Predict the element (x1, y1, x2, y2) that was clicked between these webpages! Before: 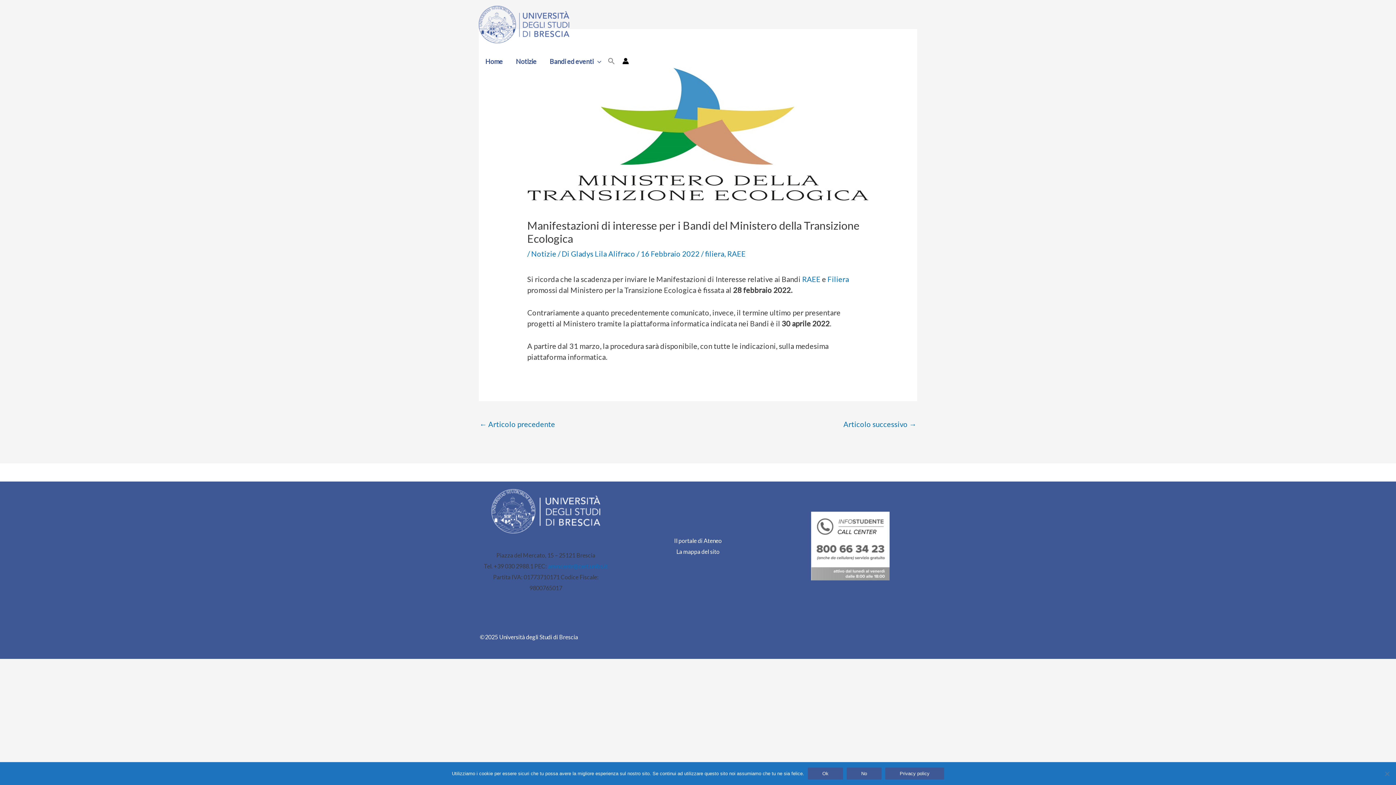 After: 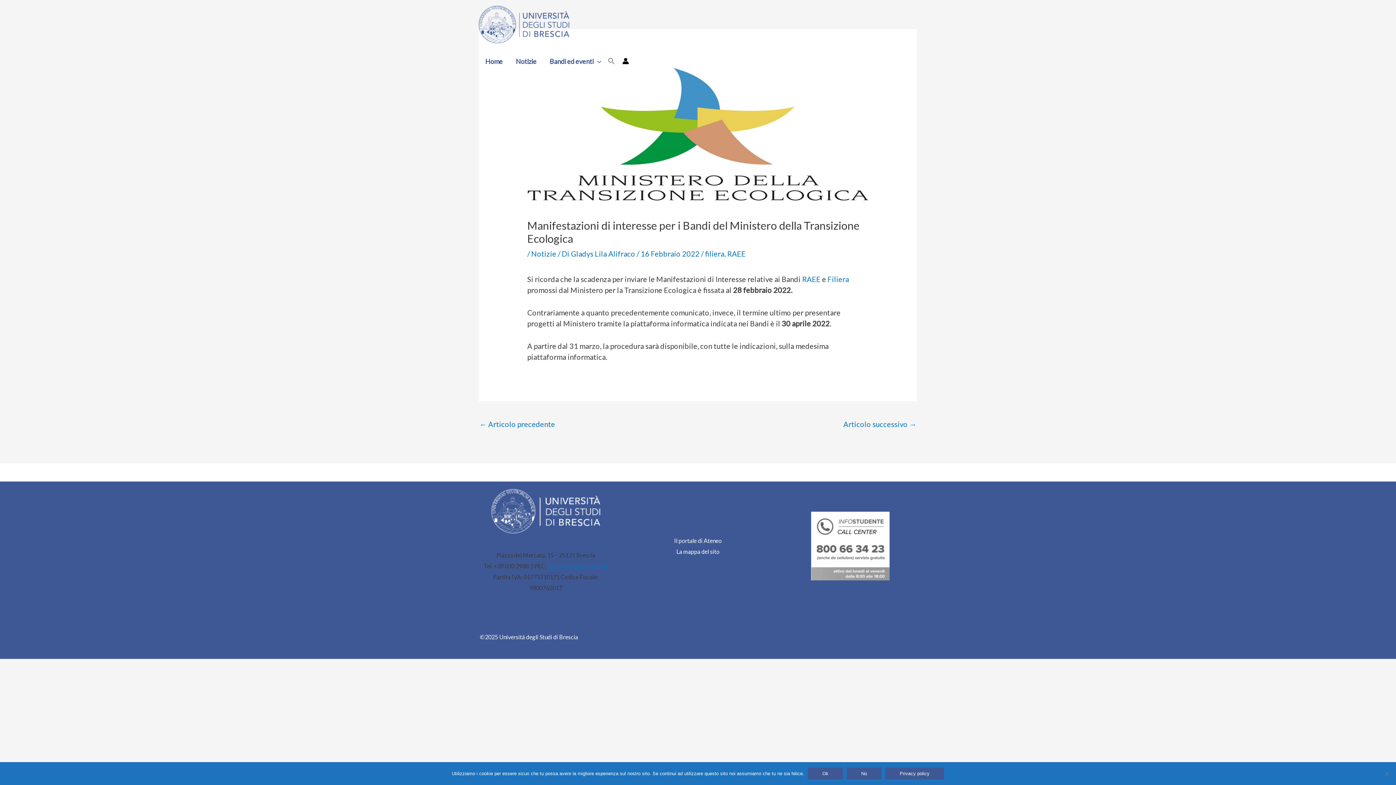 Action: label: Privacy policy bbox: (885, 768, 944, 780)